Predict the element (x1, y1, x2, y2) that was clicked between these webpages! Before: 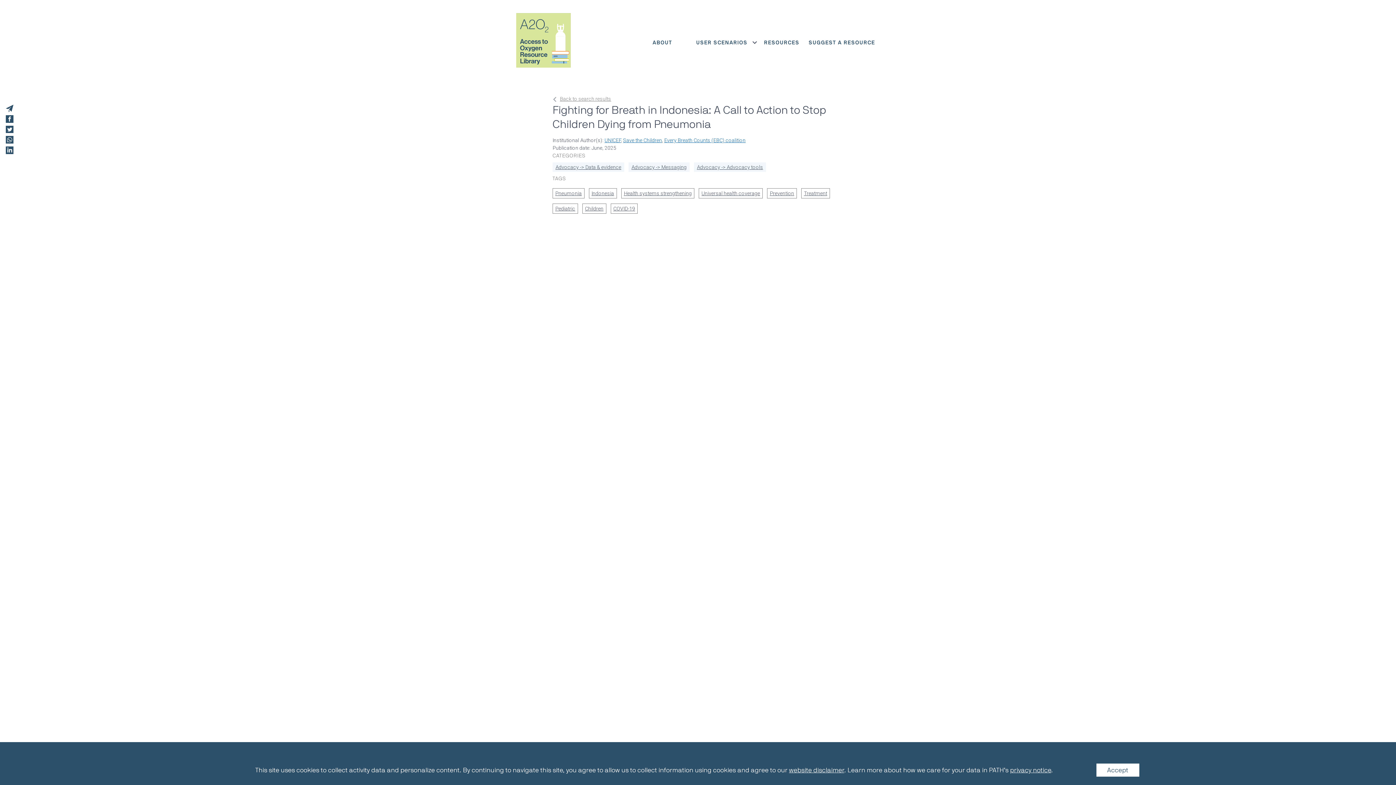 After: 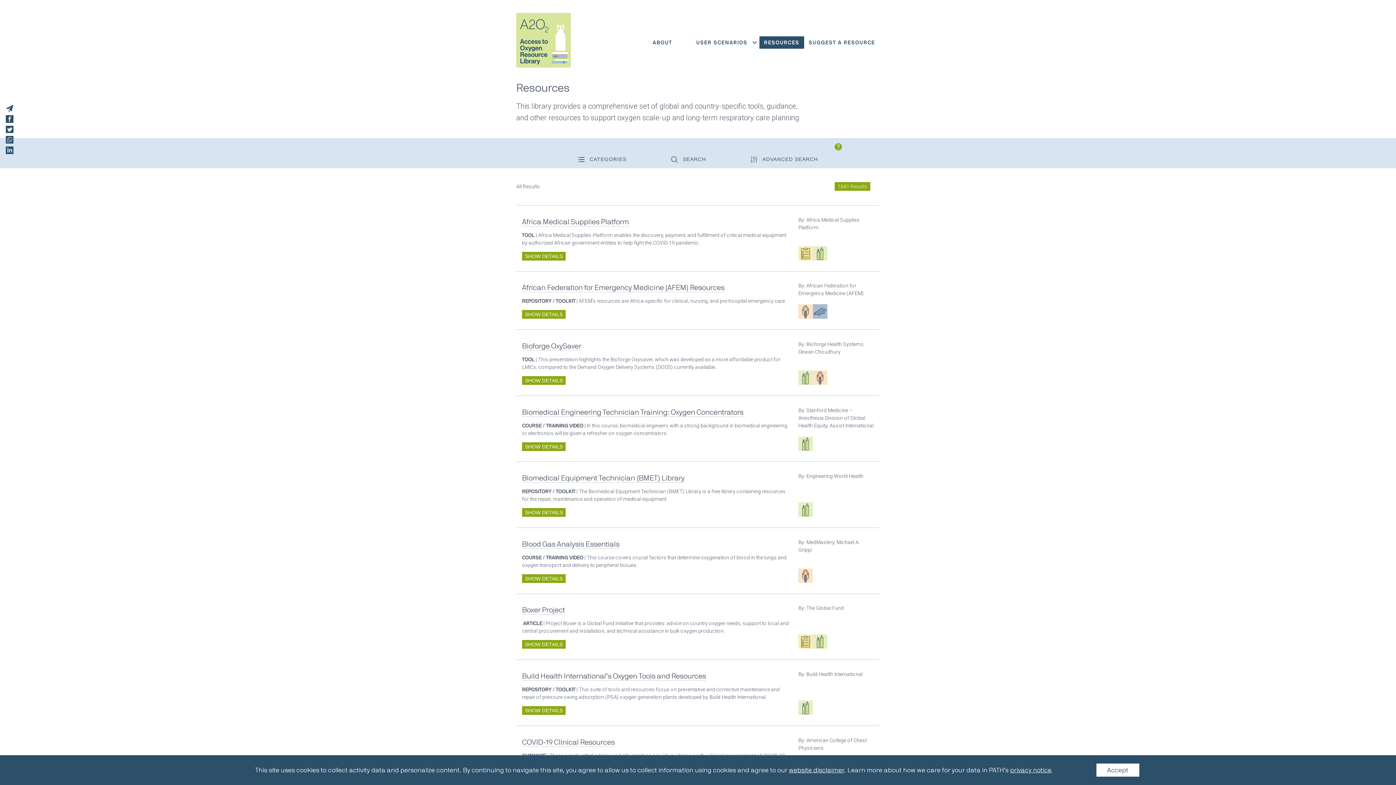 Action: bbox: (610, 203, 637, 213) label: COVID-19